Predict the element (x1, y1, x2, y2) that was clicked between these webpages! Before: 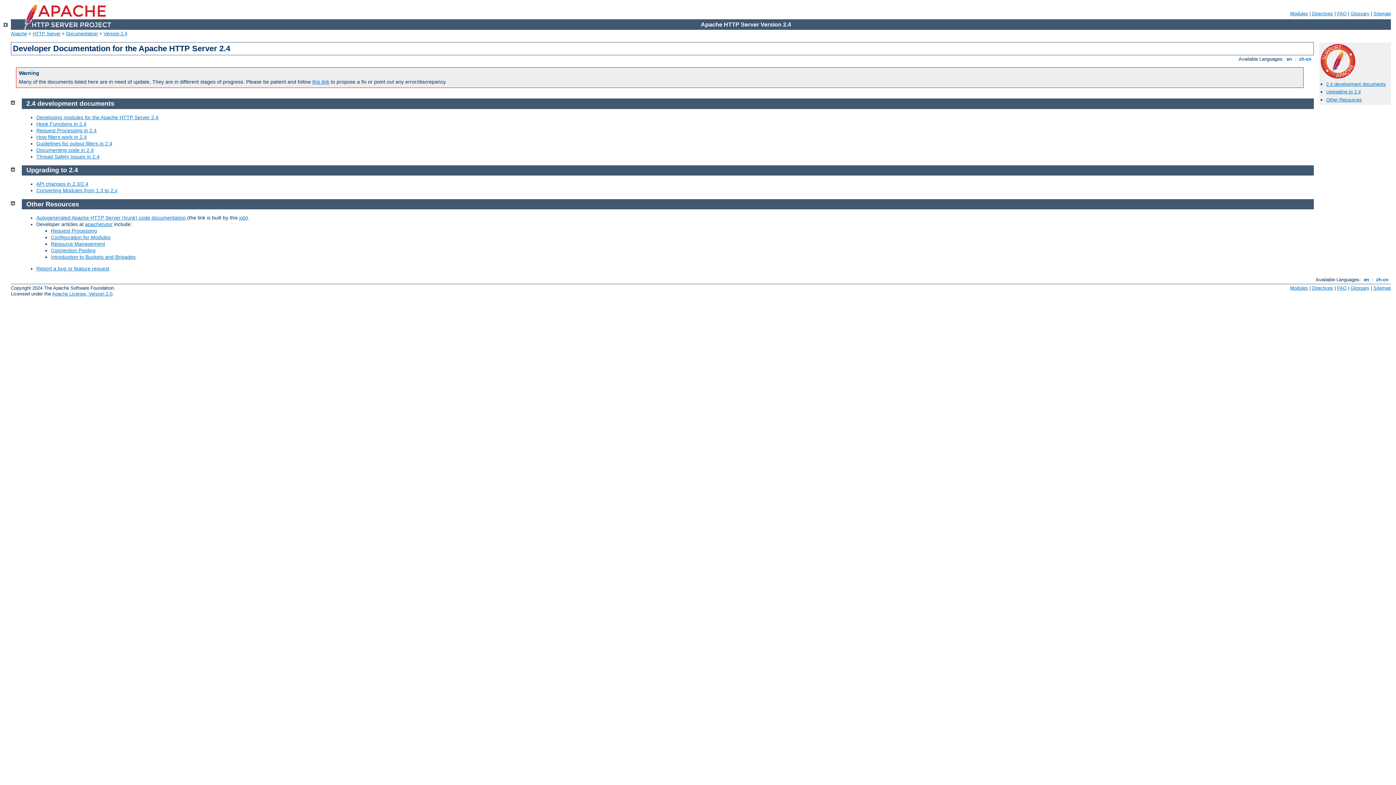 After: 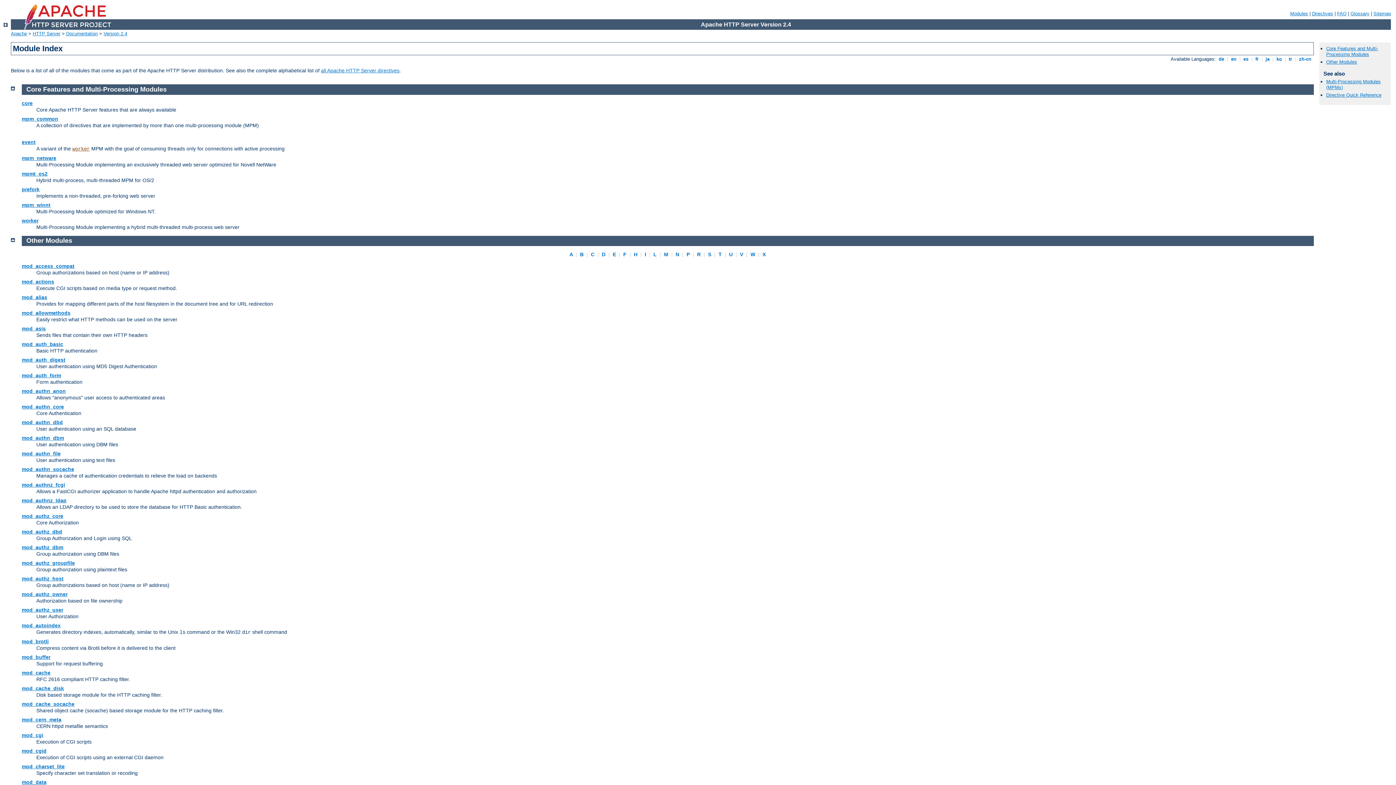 Action: bbox: (1290, 10, 1308, 16) label: Modules